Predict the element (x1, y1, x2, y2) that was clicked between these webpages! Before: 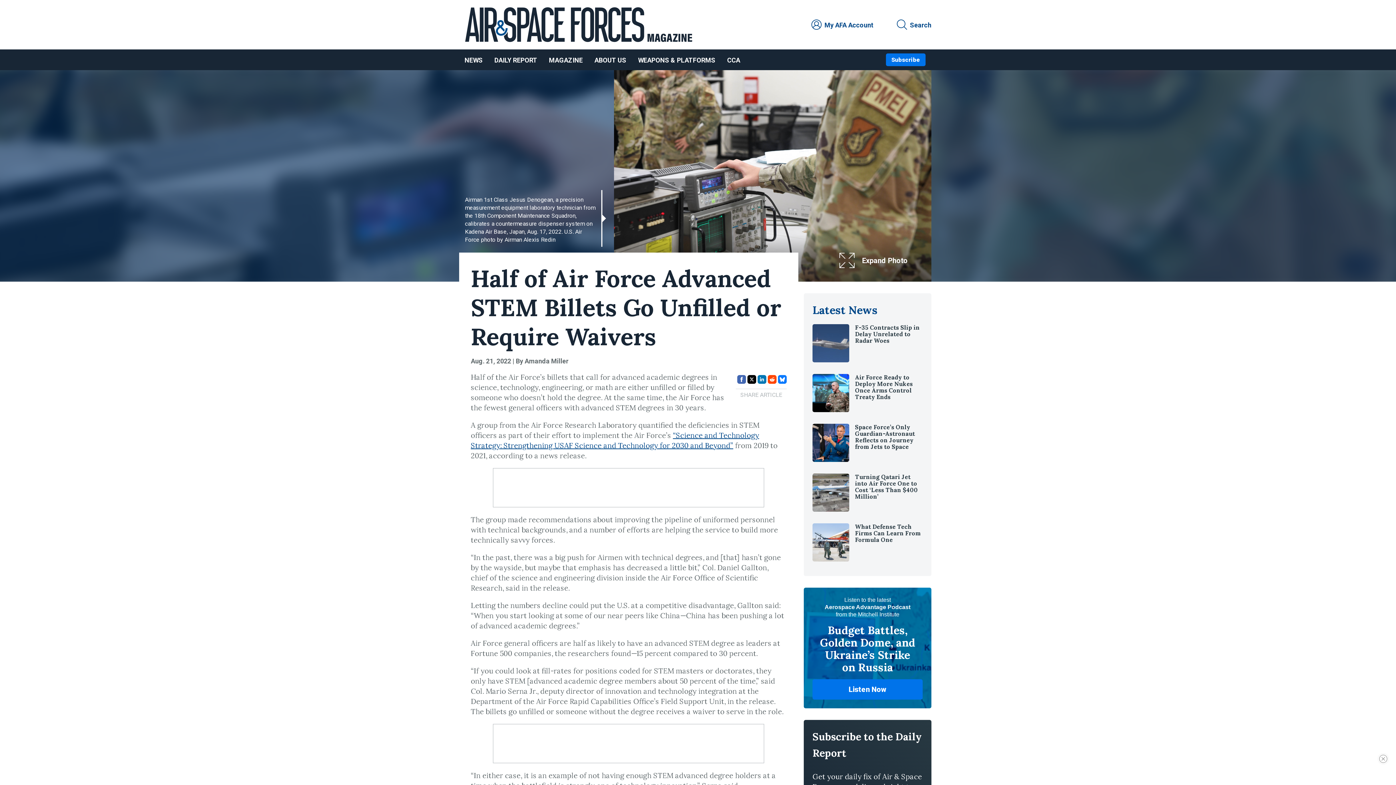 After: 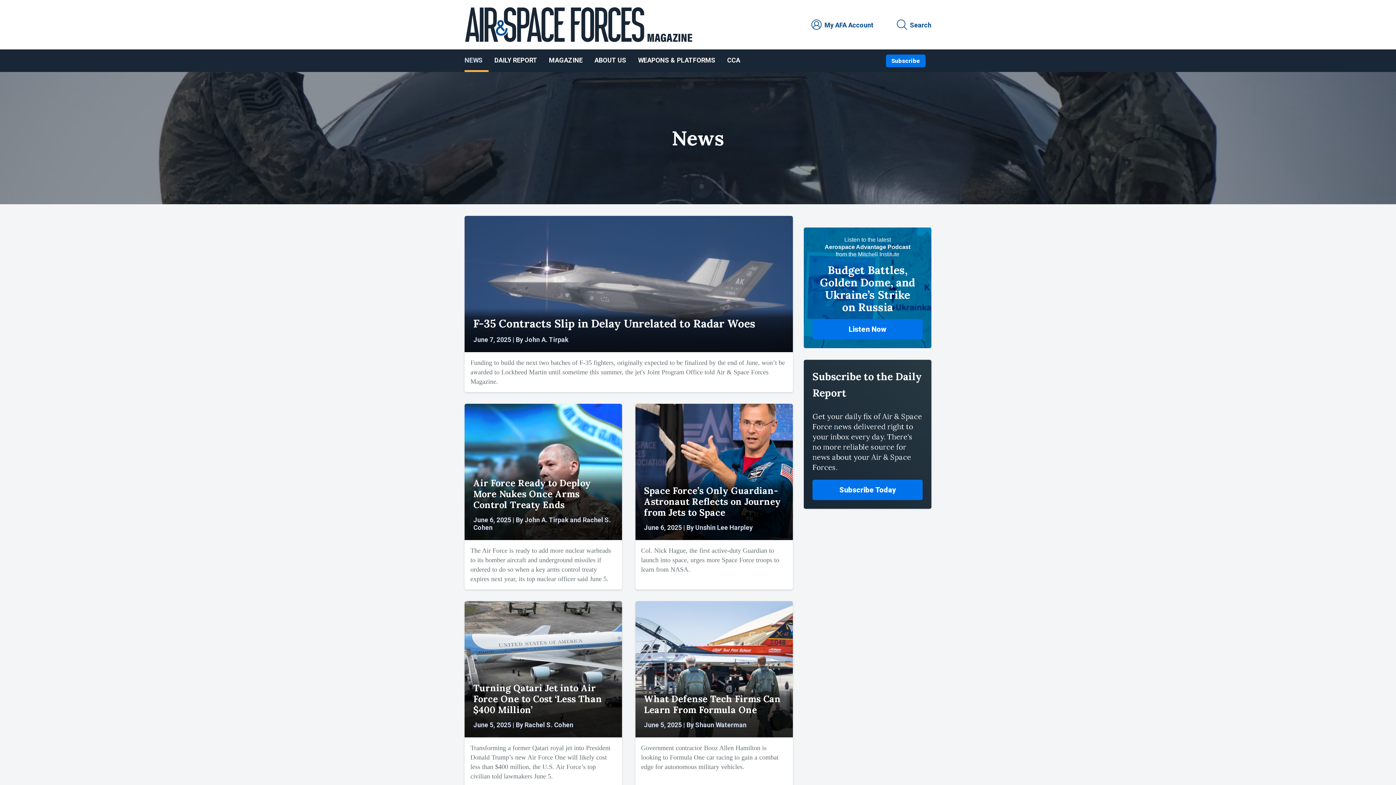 Action: label: NEWS bbox: (464, 49, 488, 70)